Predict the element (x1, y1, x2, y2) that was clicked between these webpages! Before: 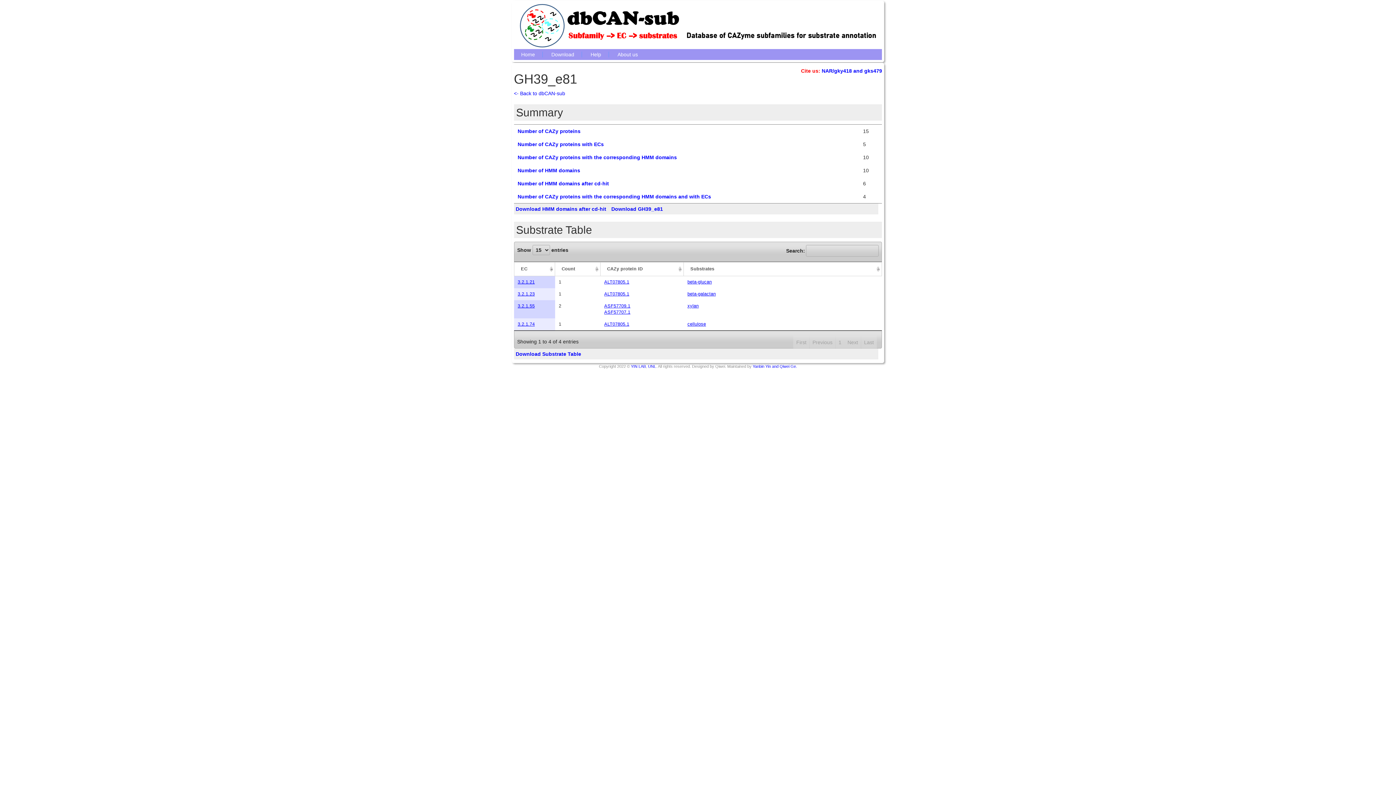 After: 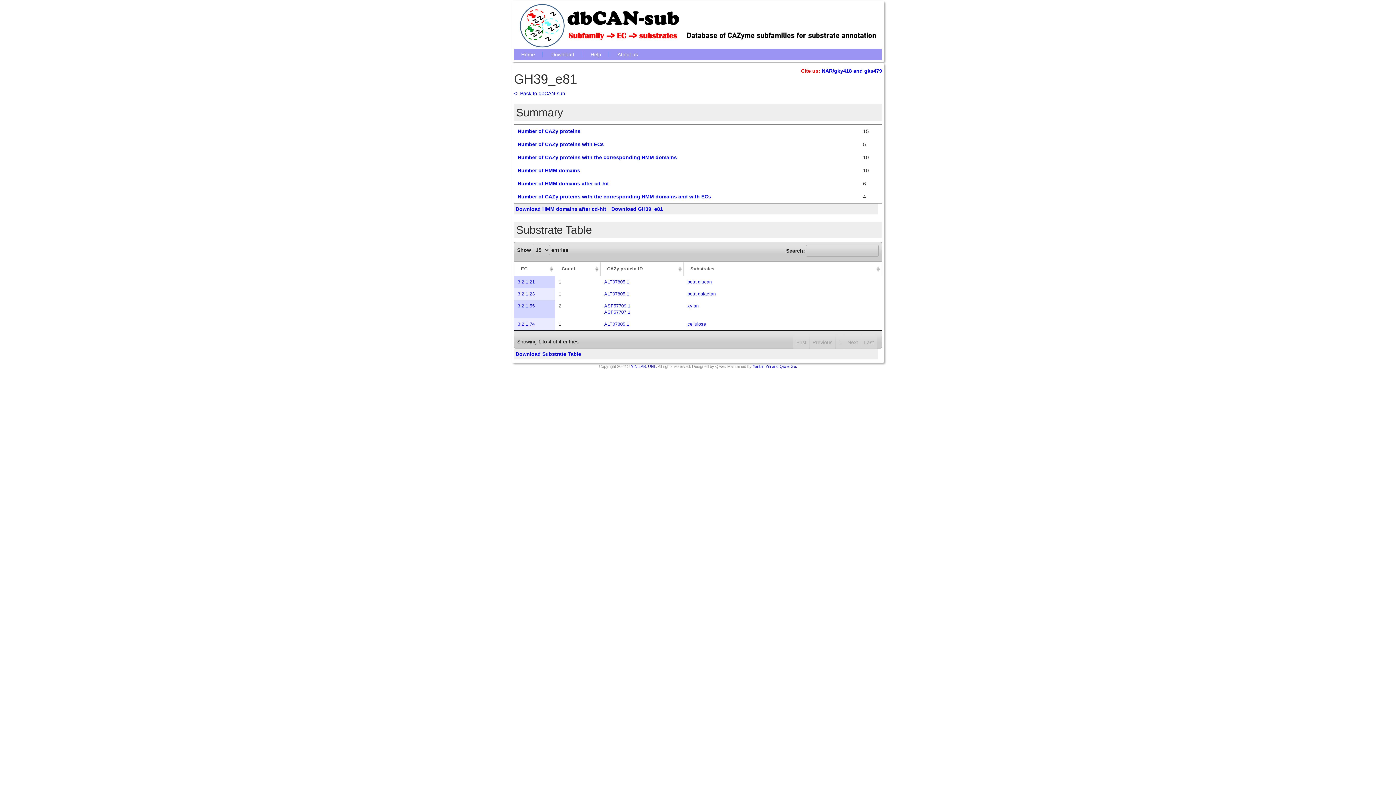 Action: label: Last bbox: (861, 335, 877, 349)